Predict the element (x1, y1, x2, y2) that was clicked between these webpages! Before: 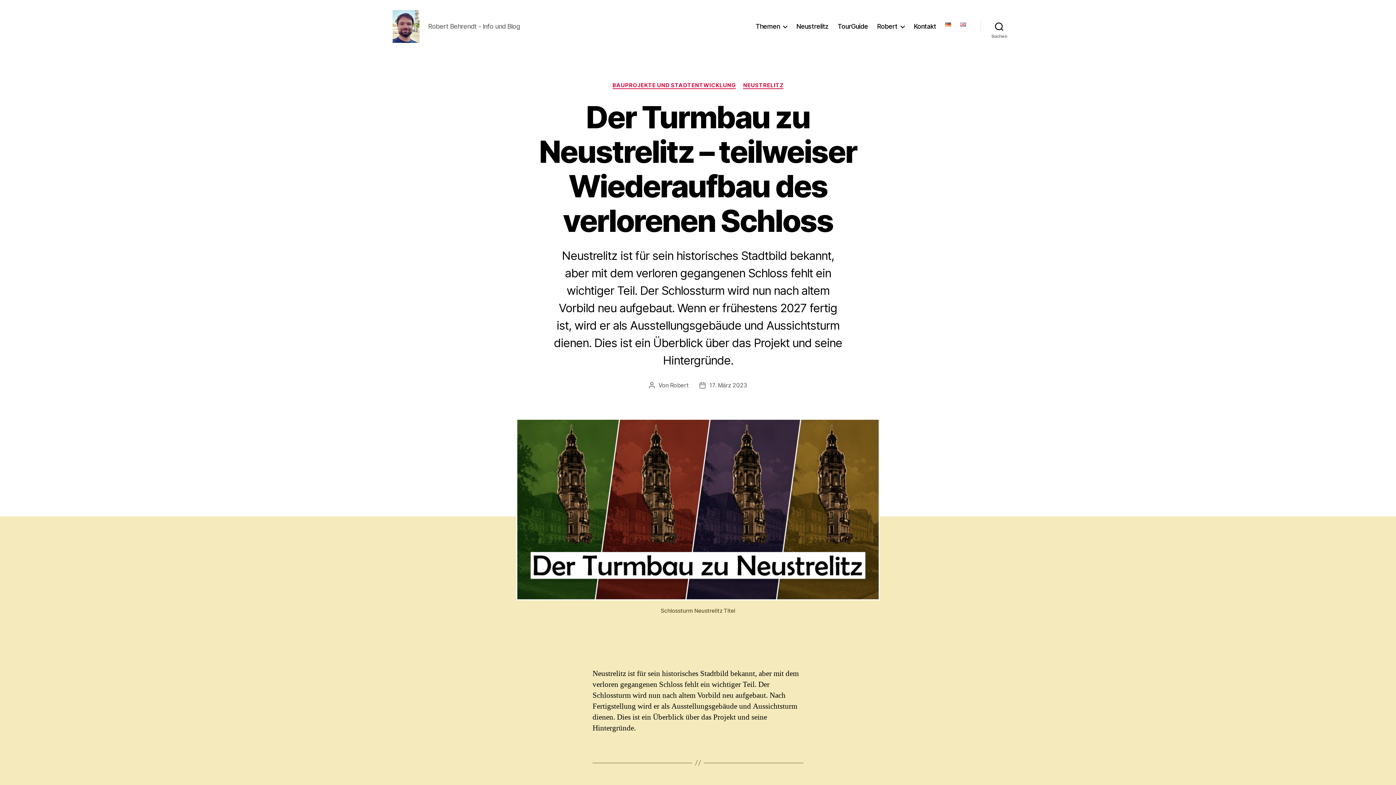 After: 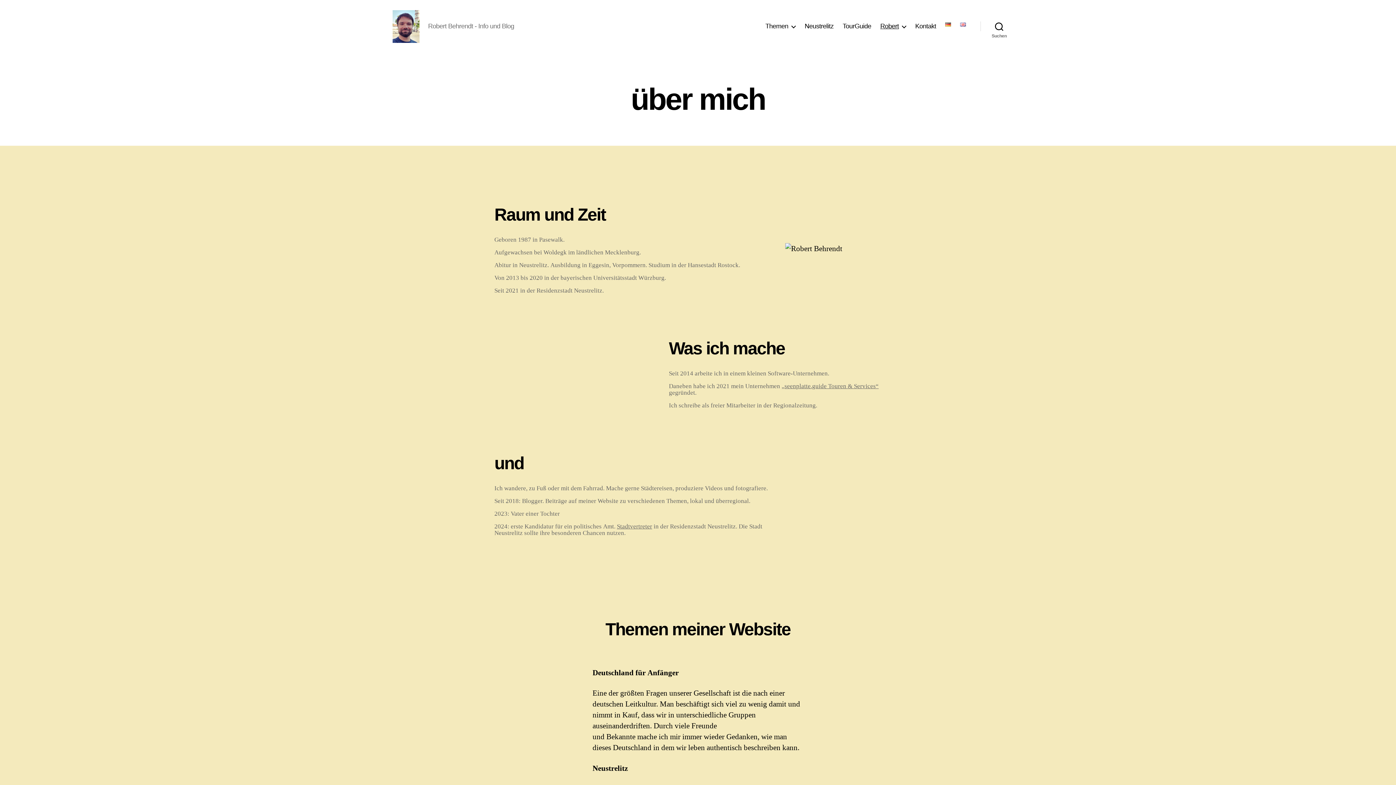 Action: label: Robert bbox: (877, 22, 904, 30)